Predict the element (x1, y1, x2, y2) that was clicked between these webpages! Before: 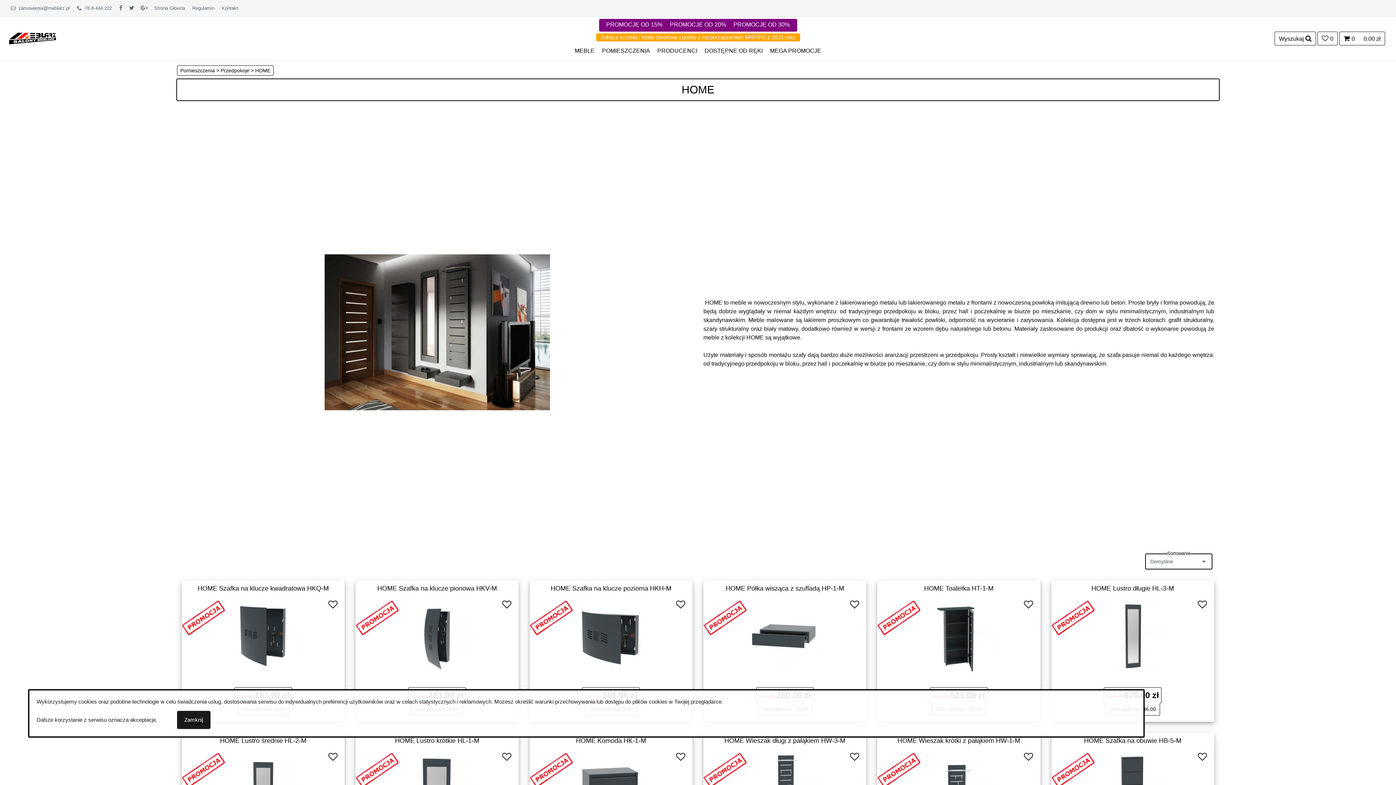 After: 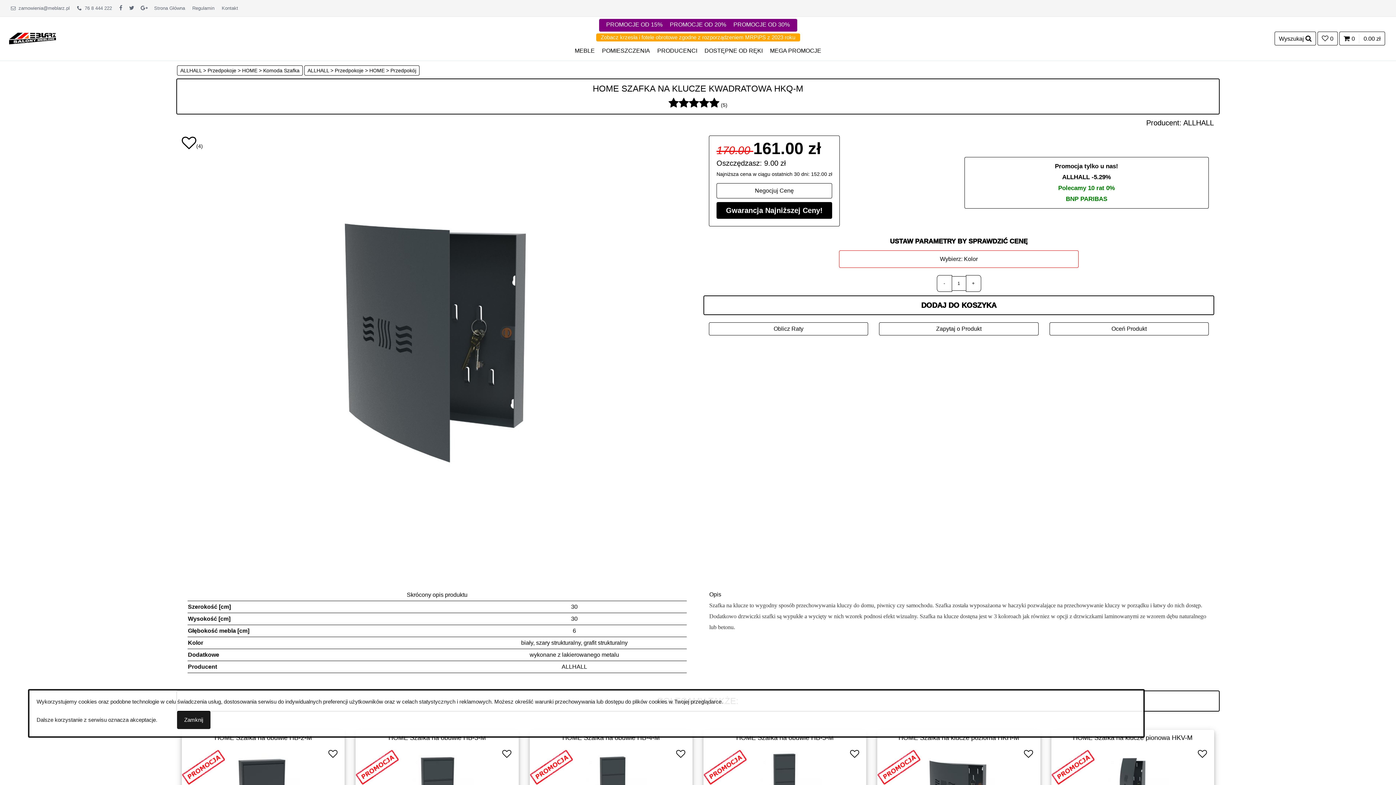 Action: bbox: (181, 614, 225, 620)